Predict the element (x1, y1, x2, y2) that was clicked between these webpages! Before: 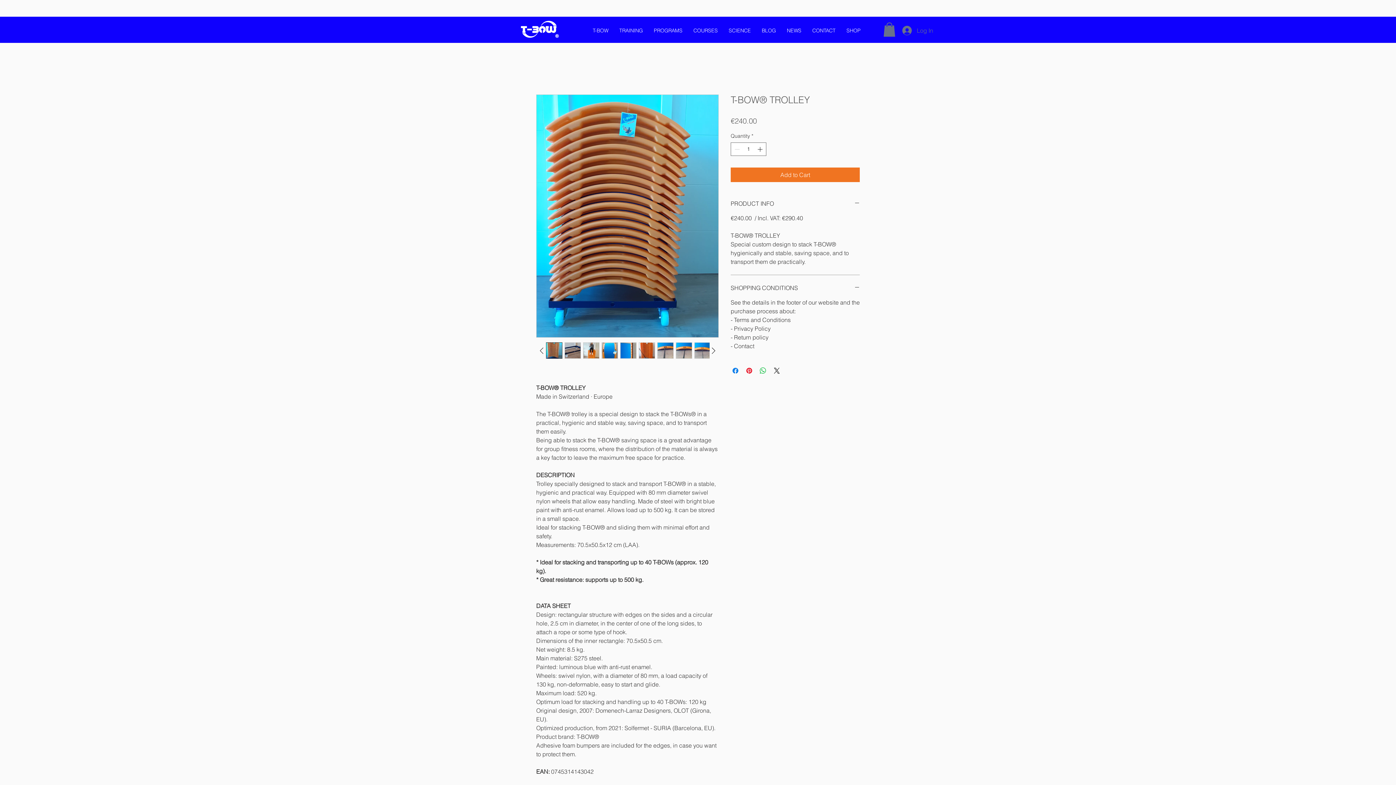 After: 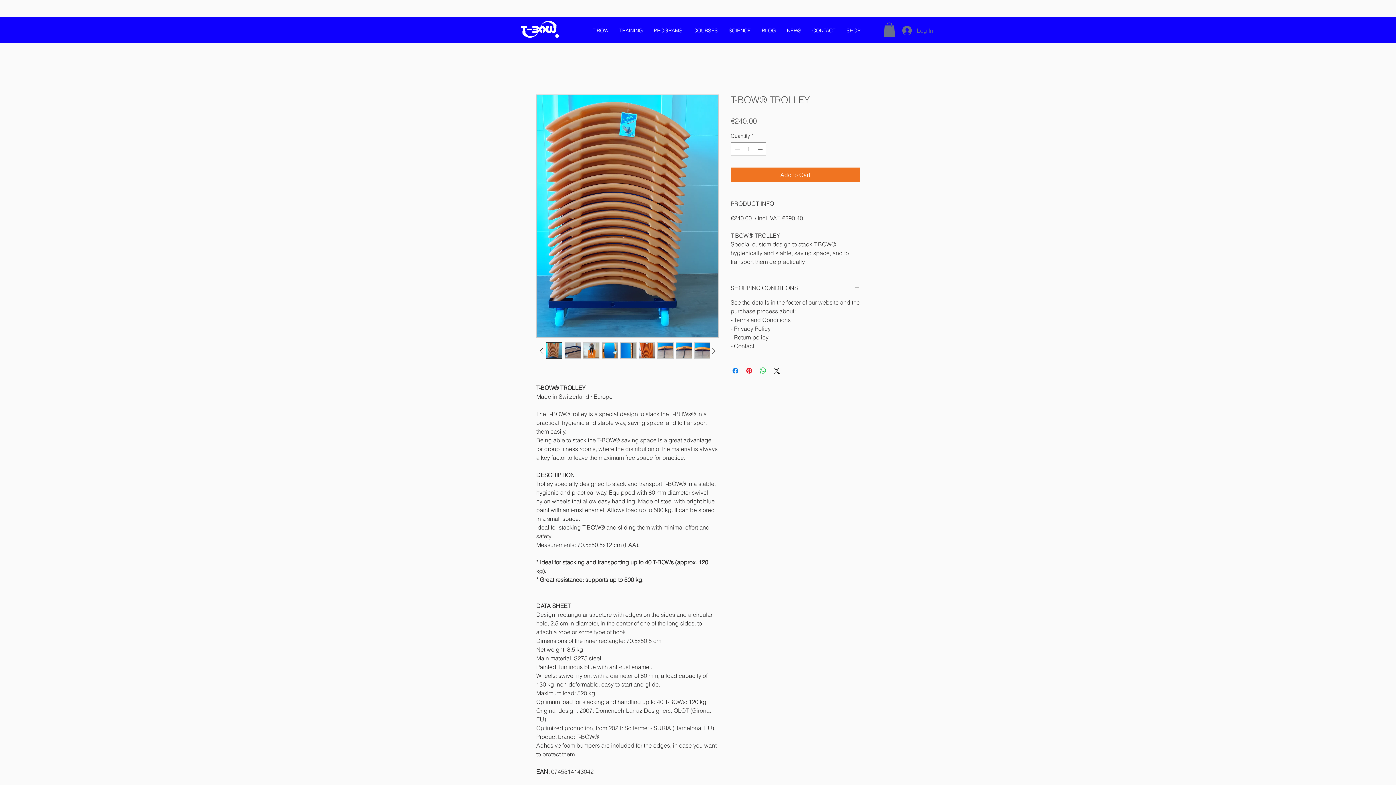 Action: bbox: (564, 342, 581, 358)